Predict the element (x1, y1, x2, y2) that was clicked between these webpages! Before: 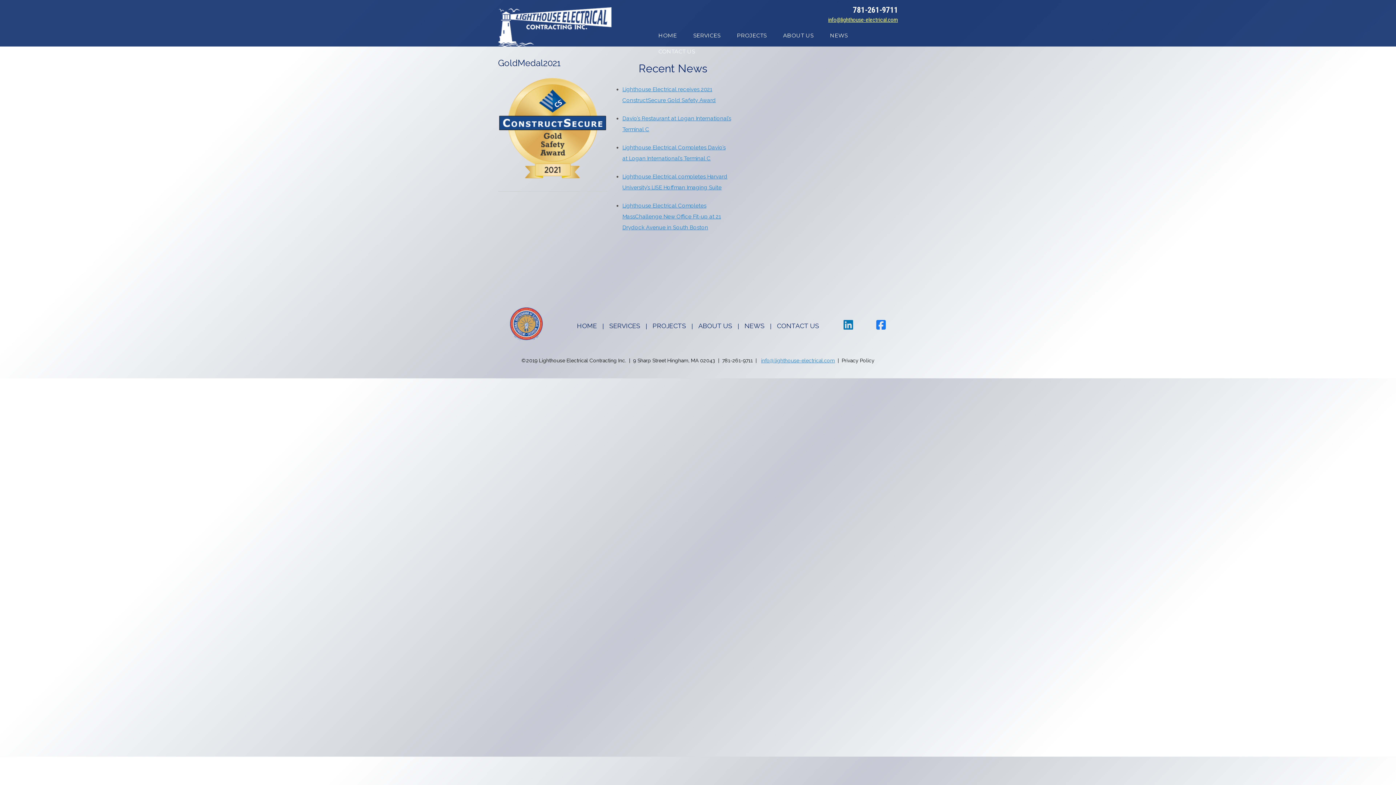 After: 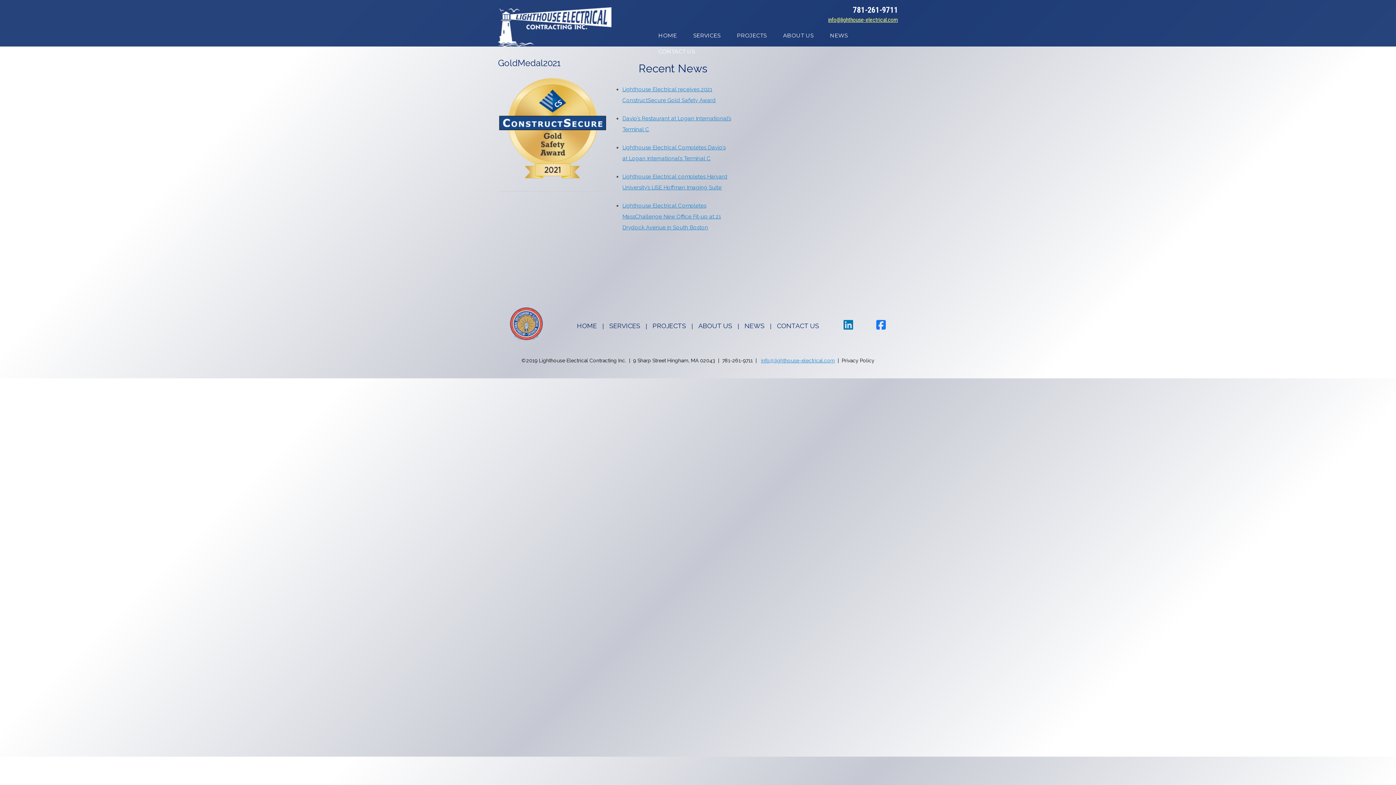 Action: label: info@lighthouse-electrical.com bbox: (828, 16, 898, 23)